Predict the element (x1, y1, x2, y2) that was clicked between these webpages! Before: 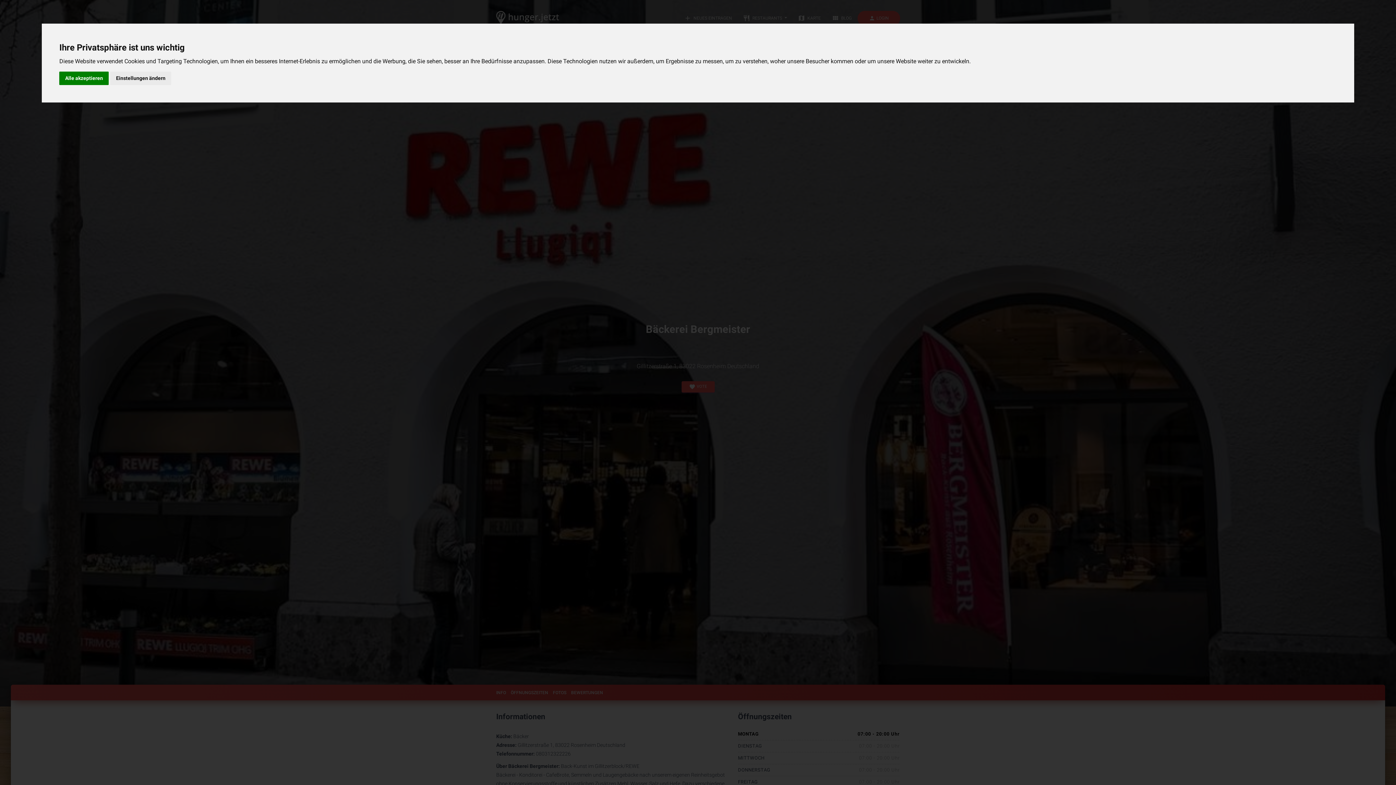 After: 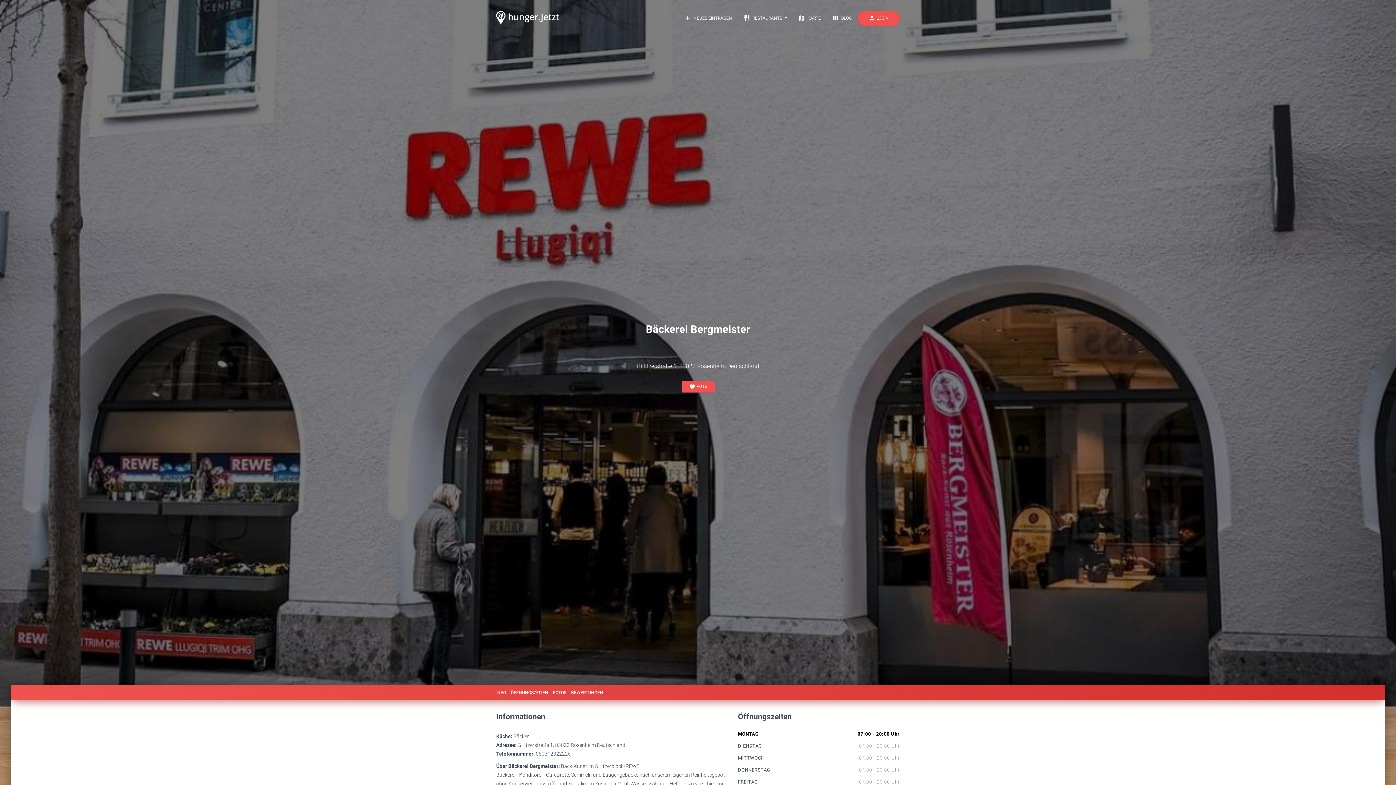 Action: label: Alle akzeptieren bbox: (59, 71, 108, 85)